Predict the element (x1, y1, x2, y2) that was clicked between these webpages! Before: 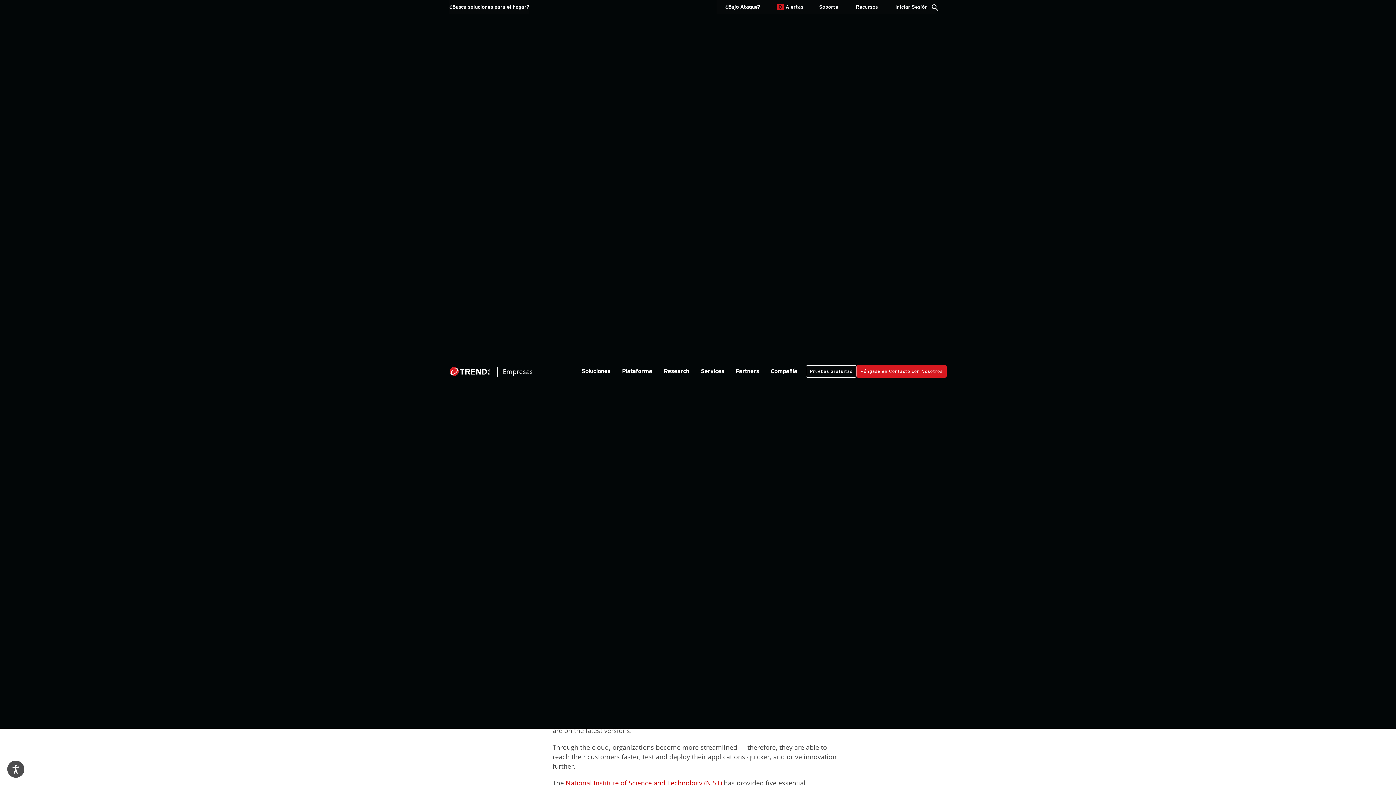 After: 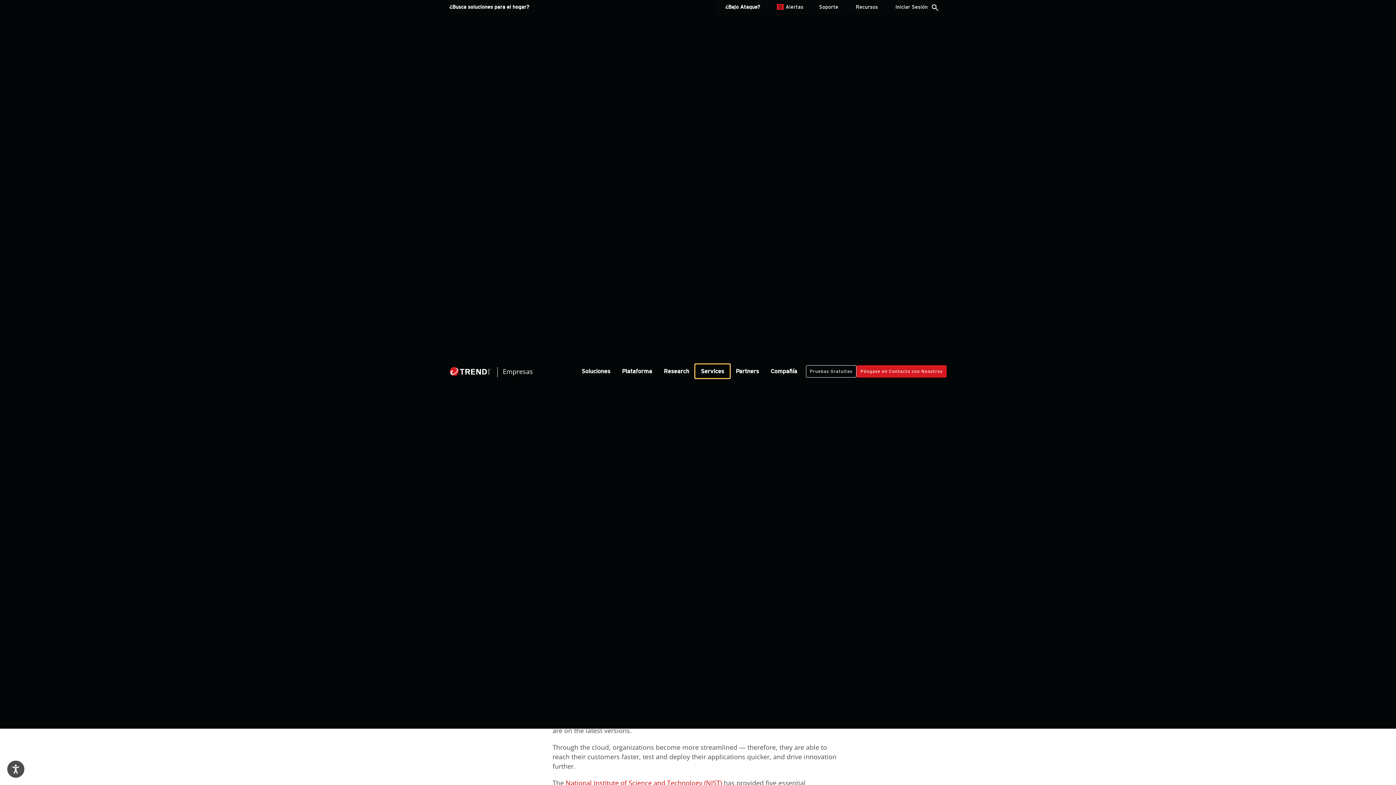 Action: bbox: (695, 364, 730, 378) label: Services